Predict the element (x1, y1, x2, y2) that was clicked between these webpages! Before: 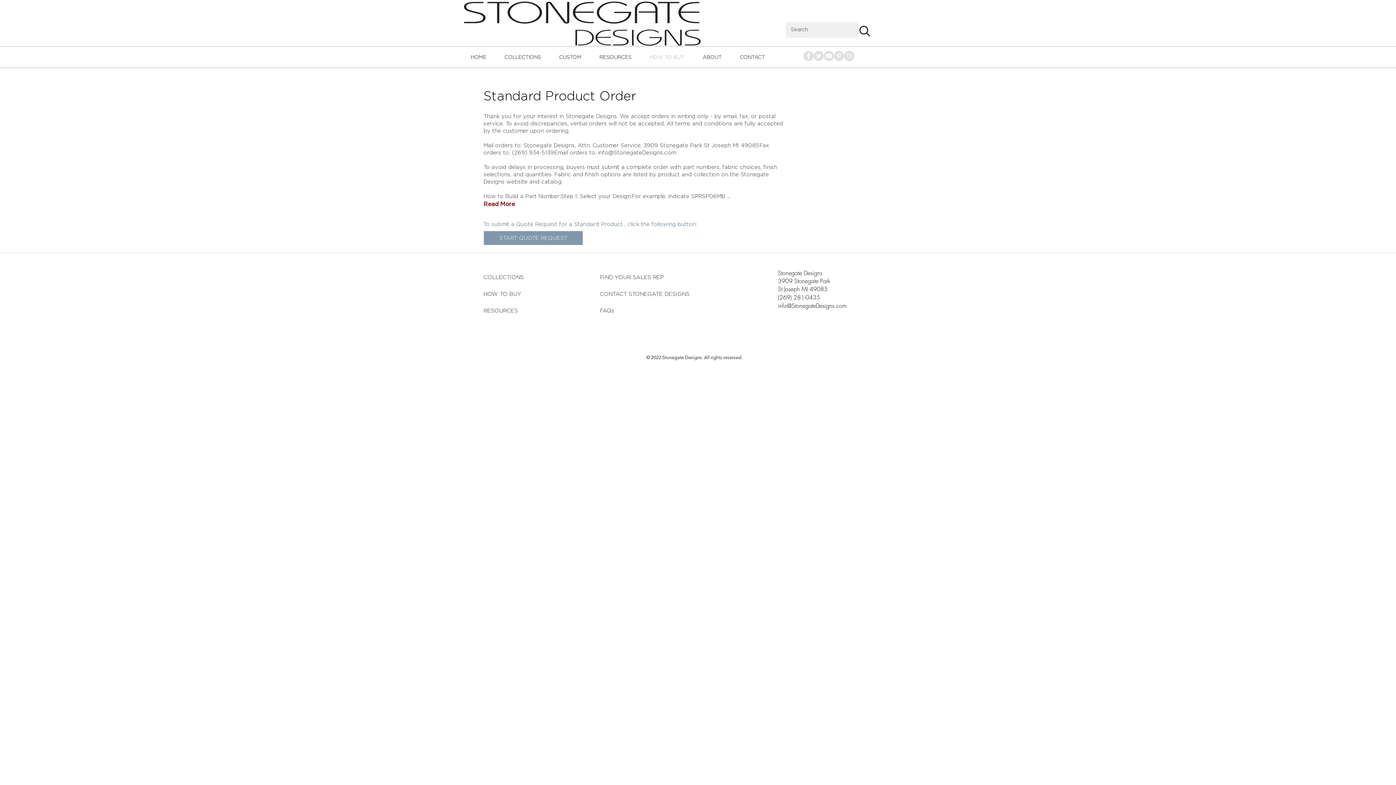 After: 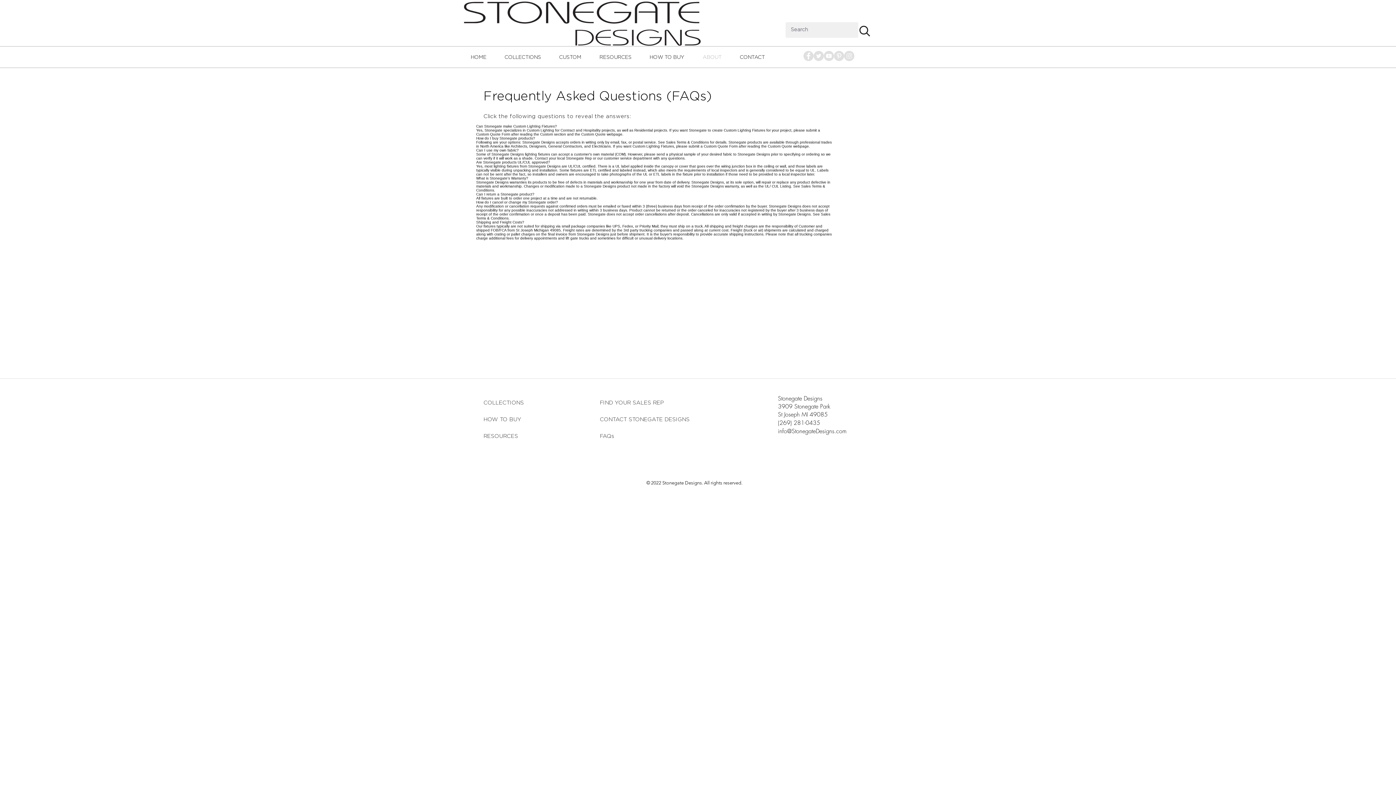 Action: bbox: (600, 306, 614, 314) label: FAQs